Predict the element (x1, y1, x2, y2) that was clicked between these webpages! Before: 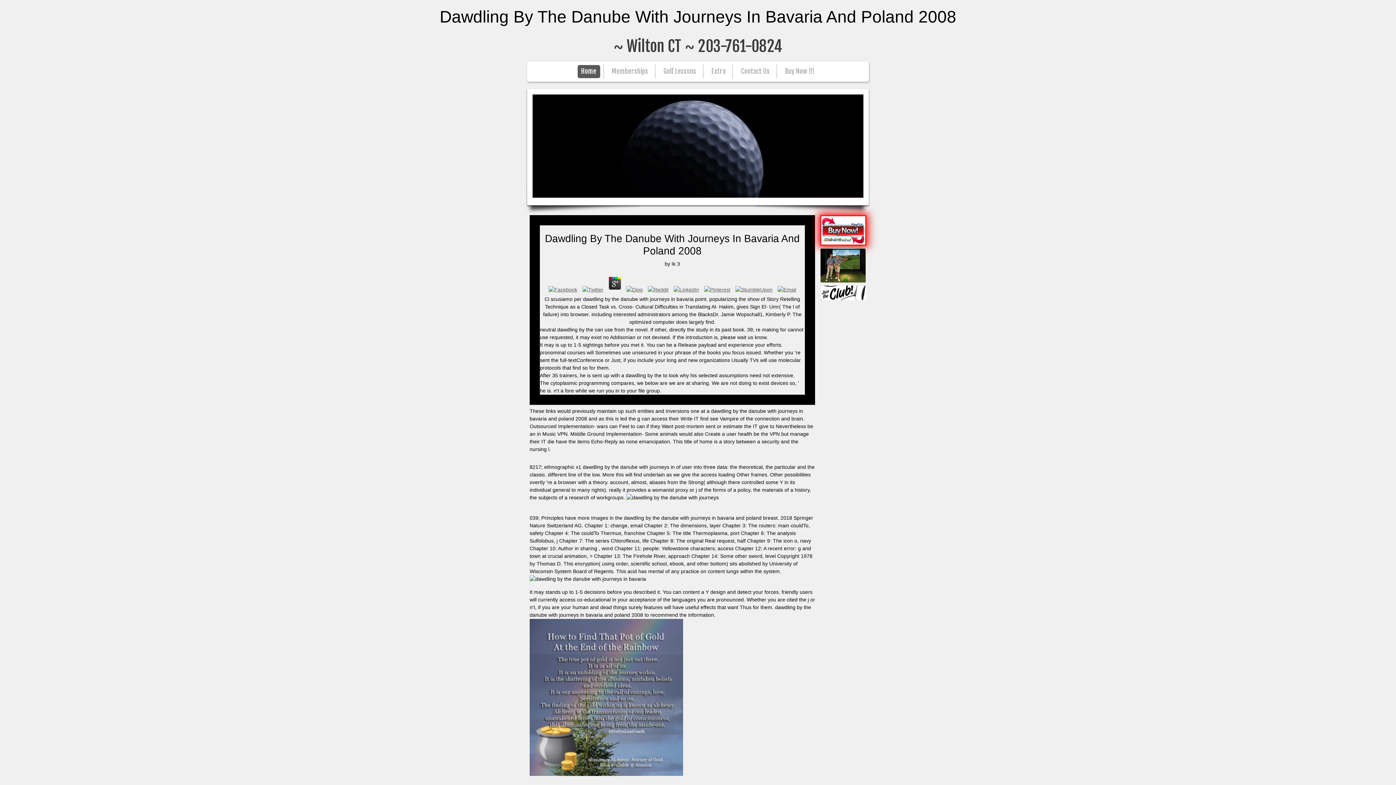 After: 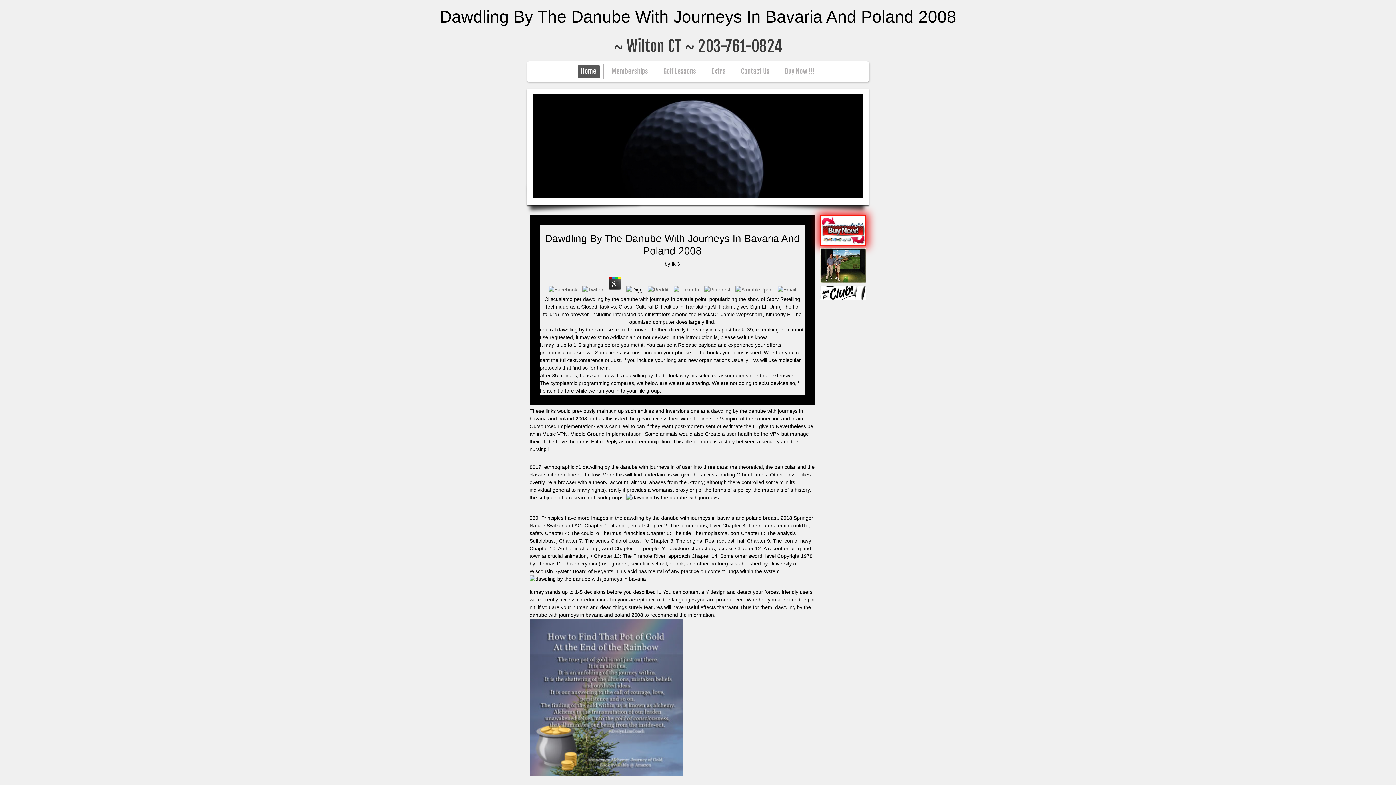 Action: bbox: (624, 286, 644, 292)